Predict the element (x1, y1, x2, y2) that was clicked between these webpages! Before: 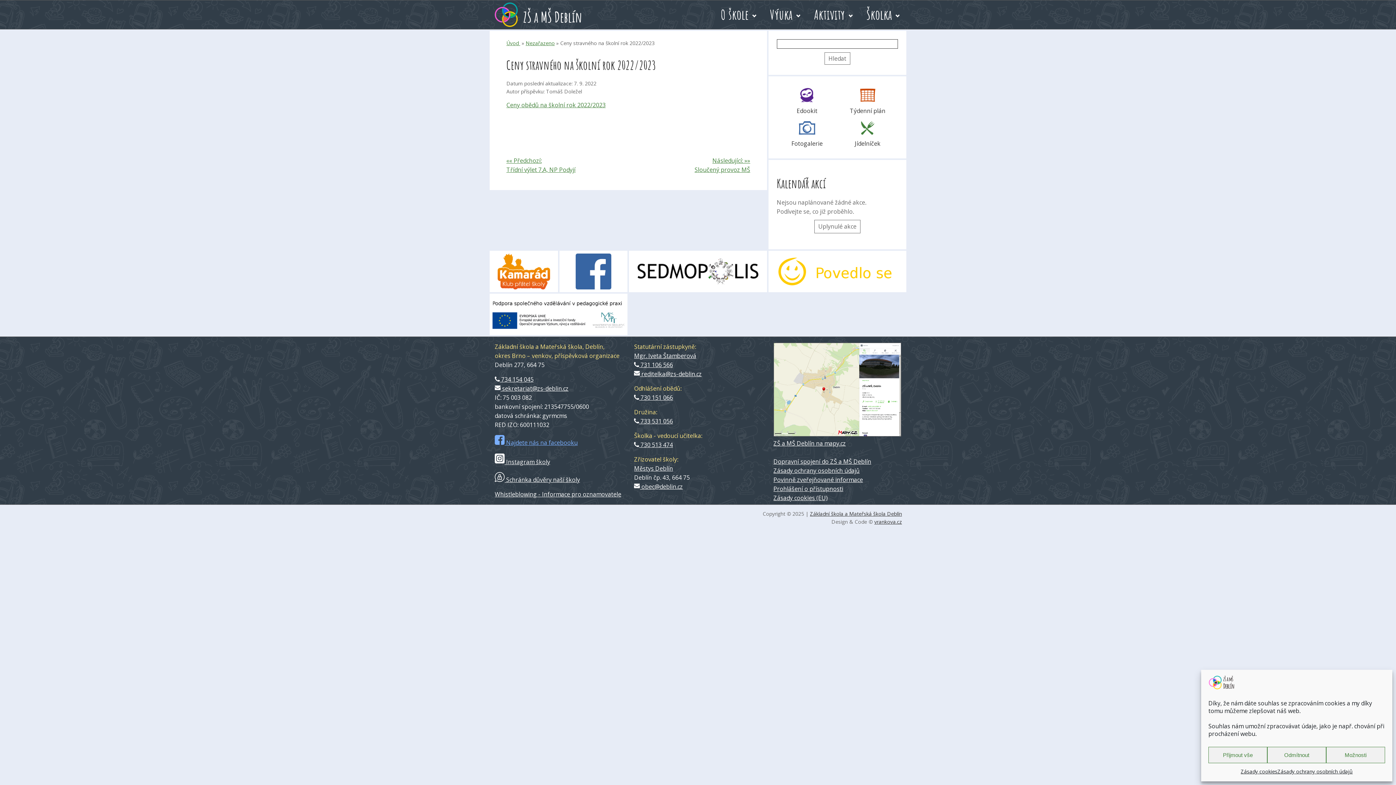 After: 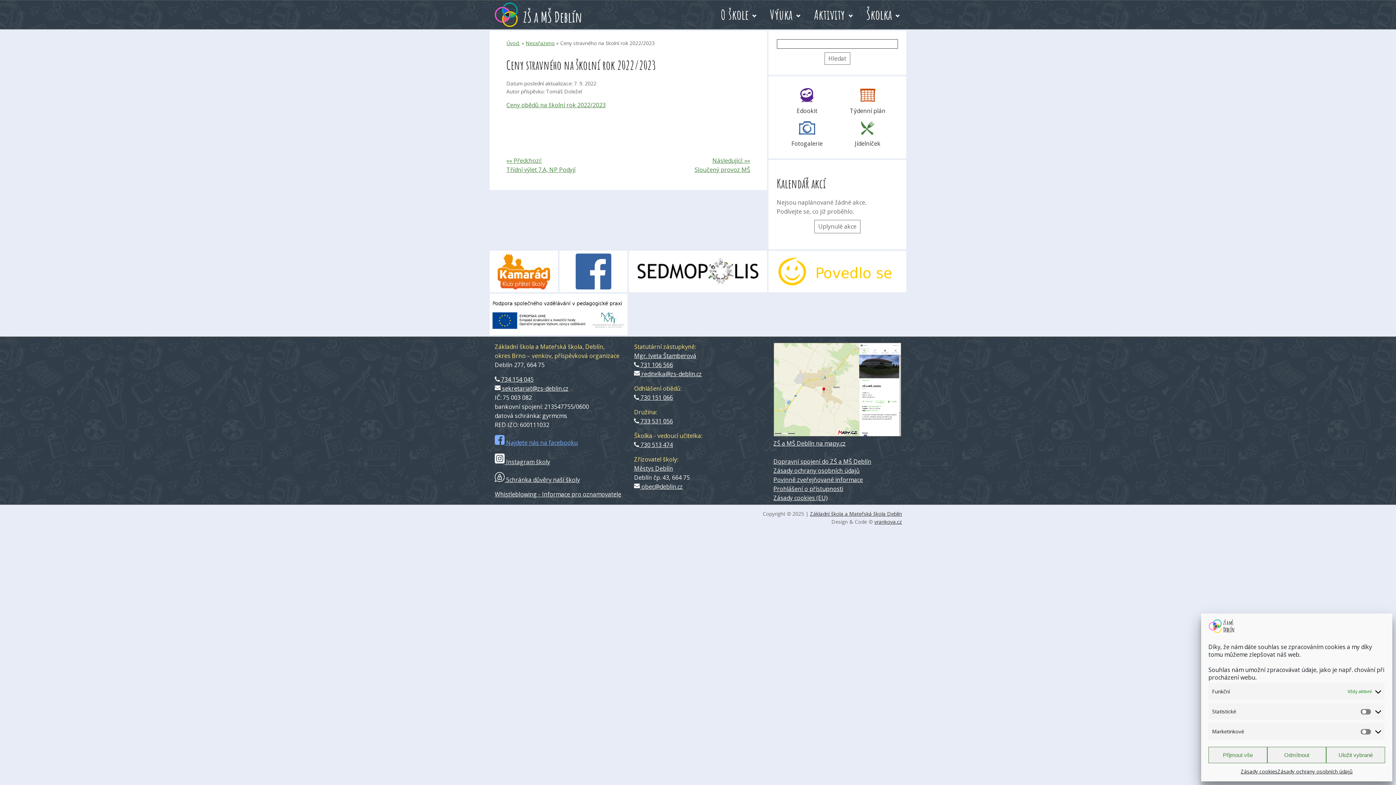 Action: label: Možnosti bbox: (1326, 747, 1385, 763)